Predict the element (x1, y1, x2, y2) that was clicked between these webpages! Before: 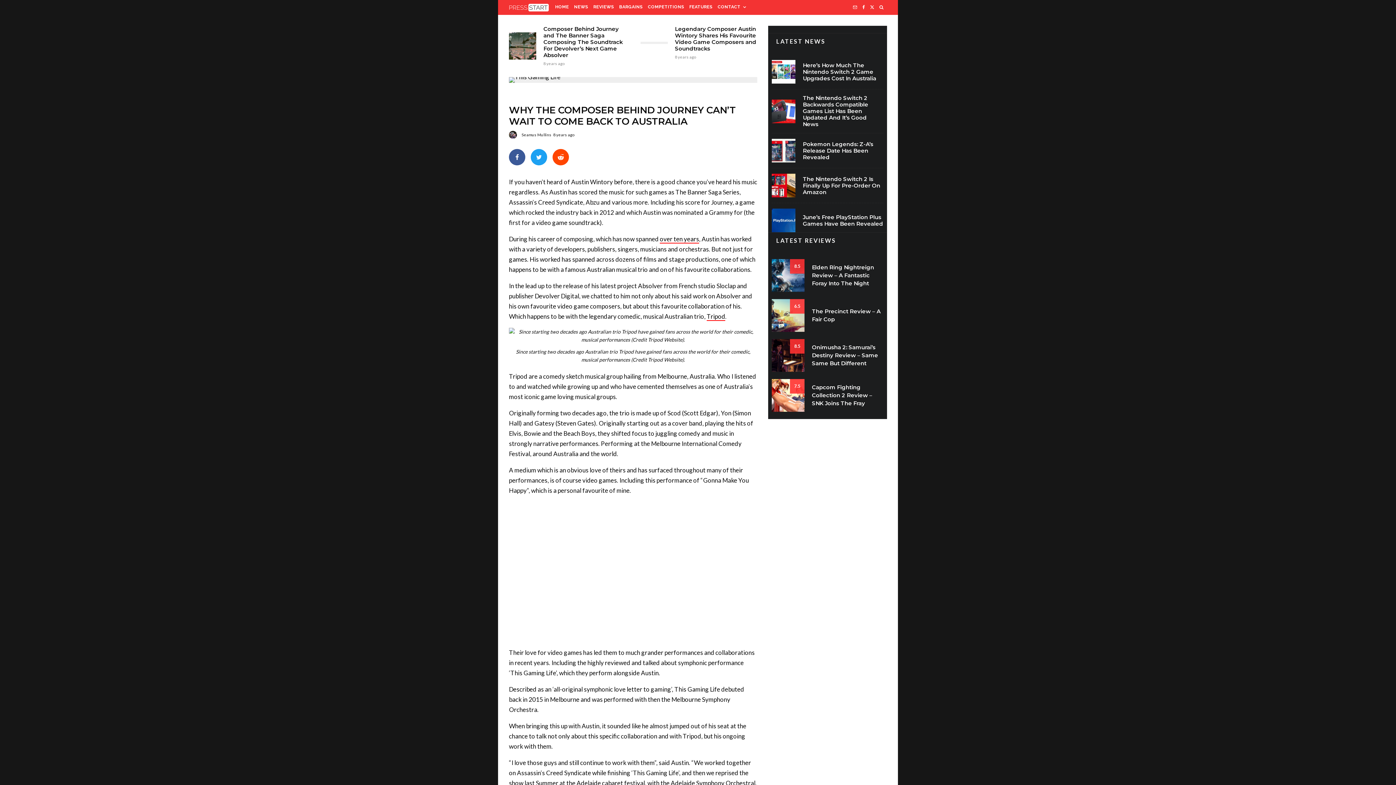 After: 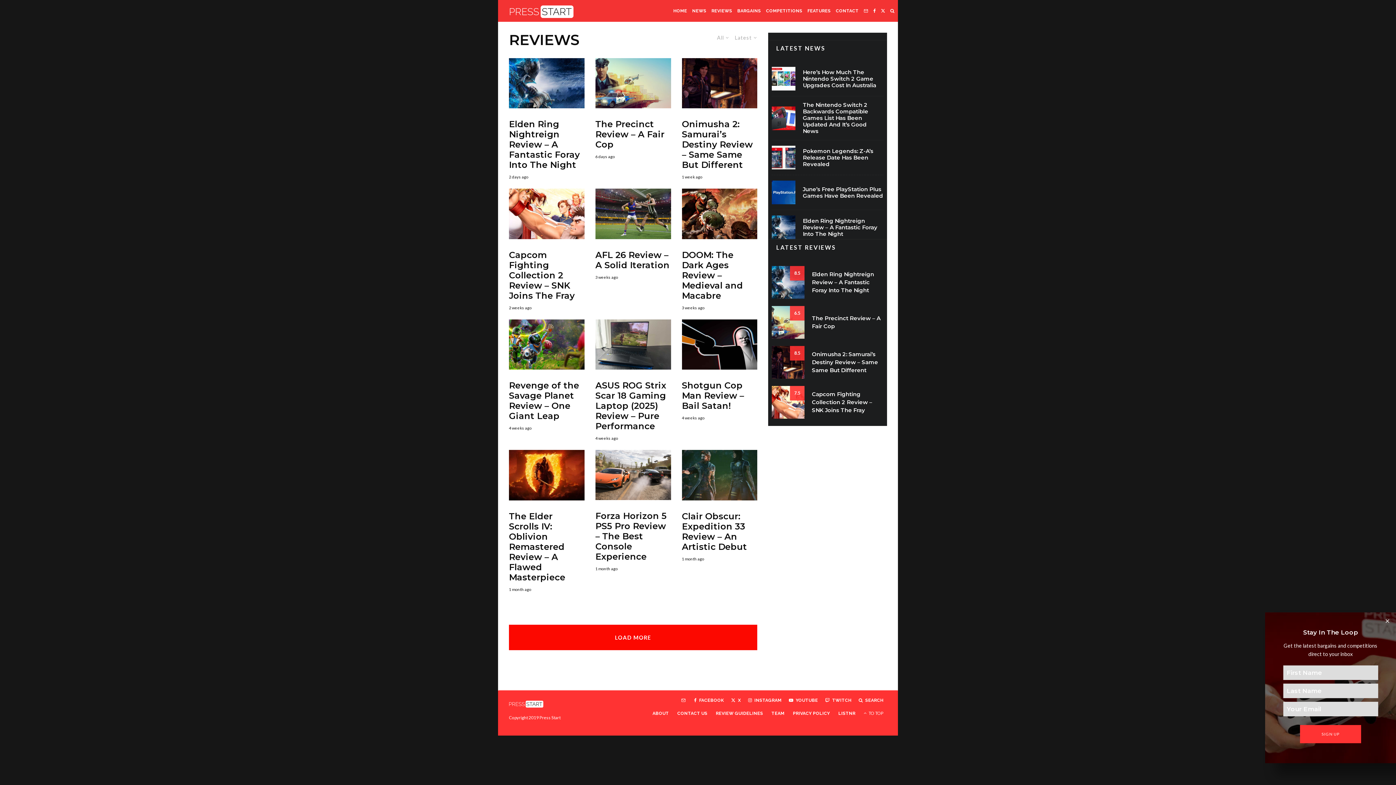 Action: bbox: (590, 0, 616, 14) label: REVIEWS